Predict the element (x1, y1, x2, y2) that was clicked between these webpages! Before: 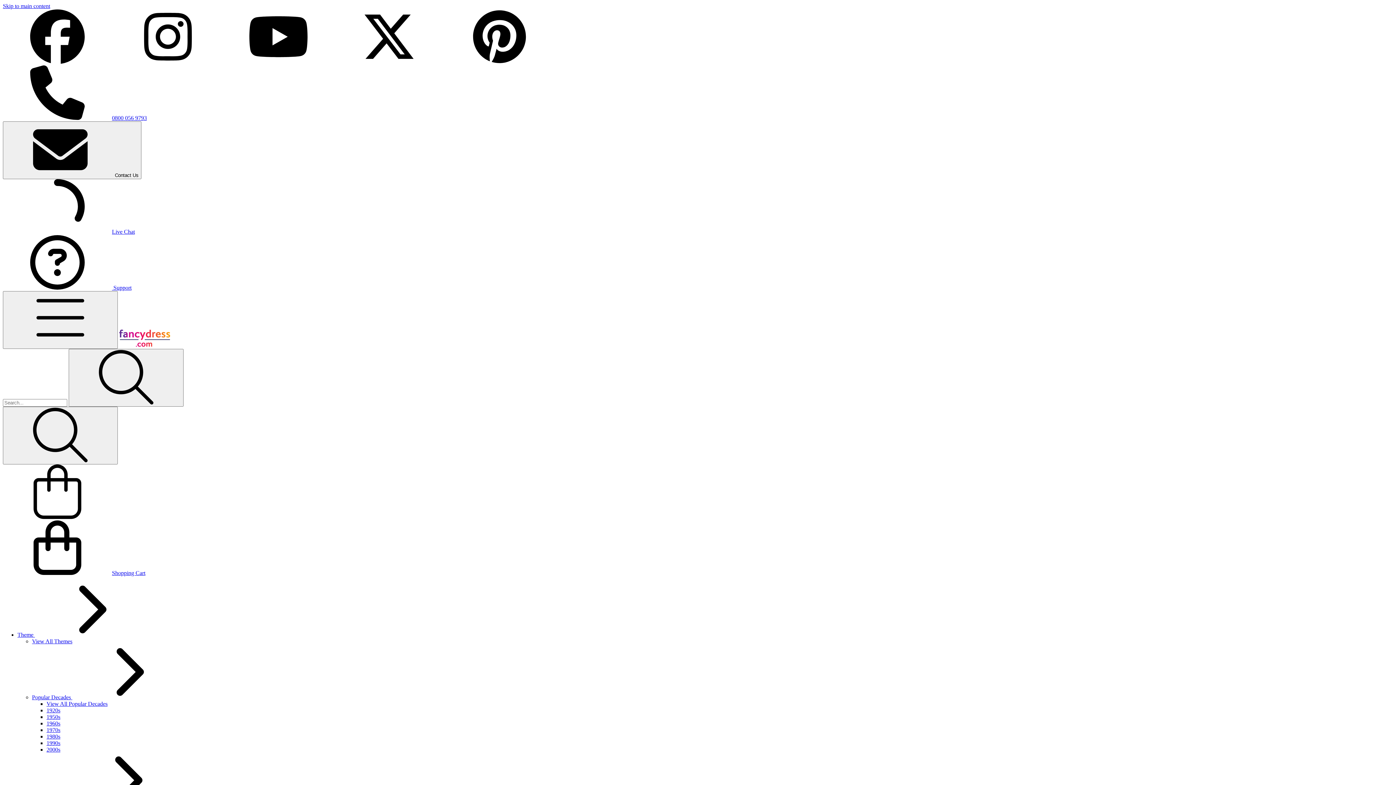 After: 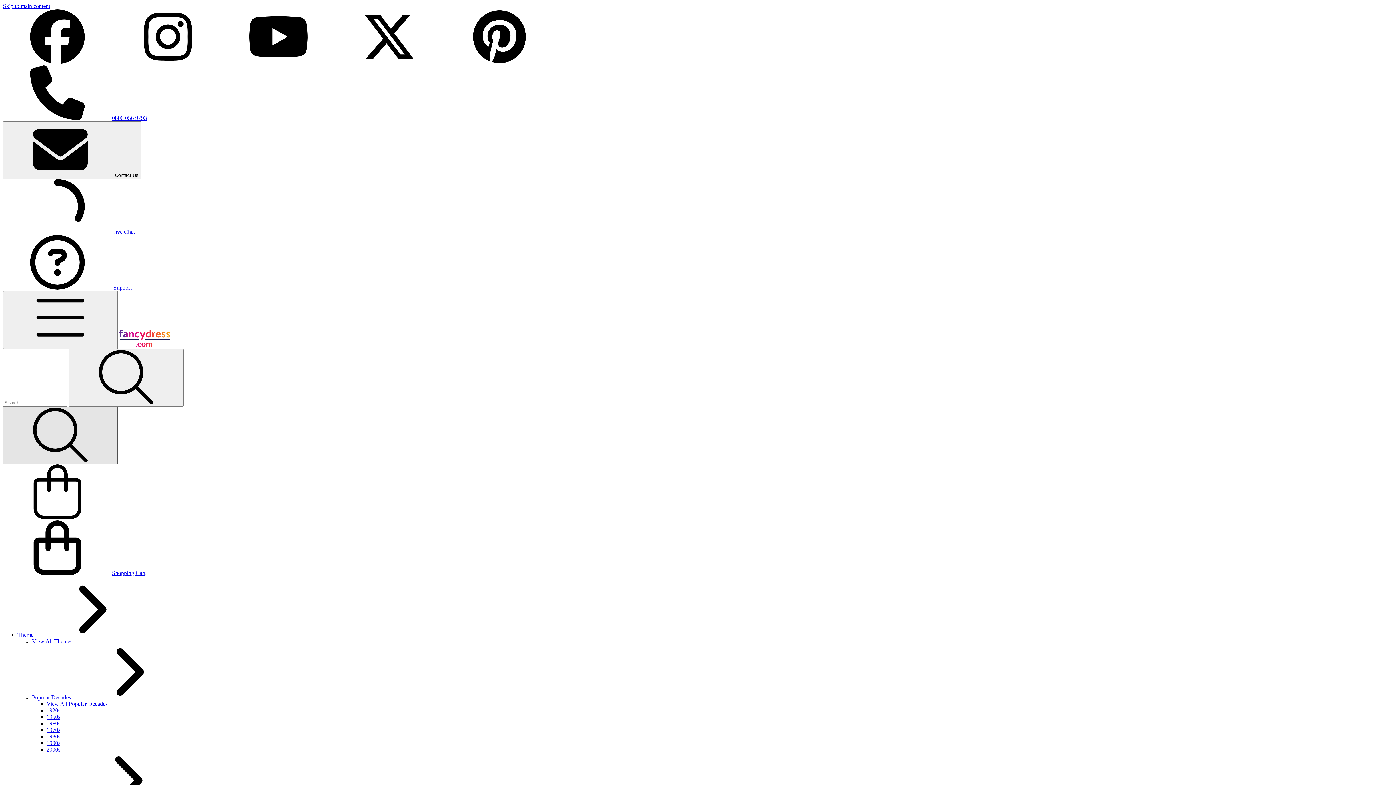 Action: bbox: (2, 406, 117, 464) label: Toggle search form